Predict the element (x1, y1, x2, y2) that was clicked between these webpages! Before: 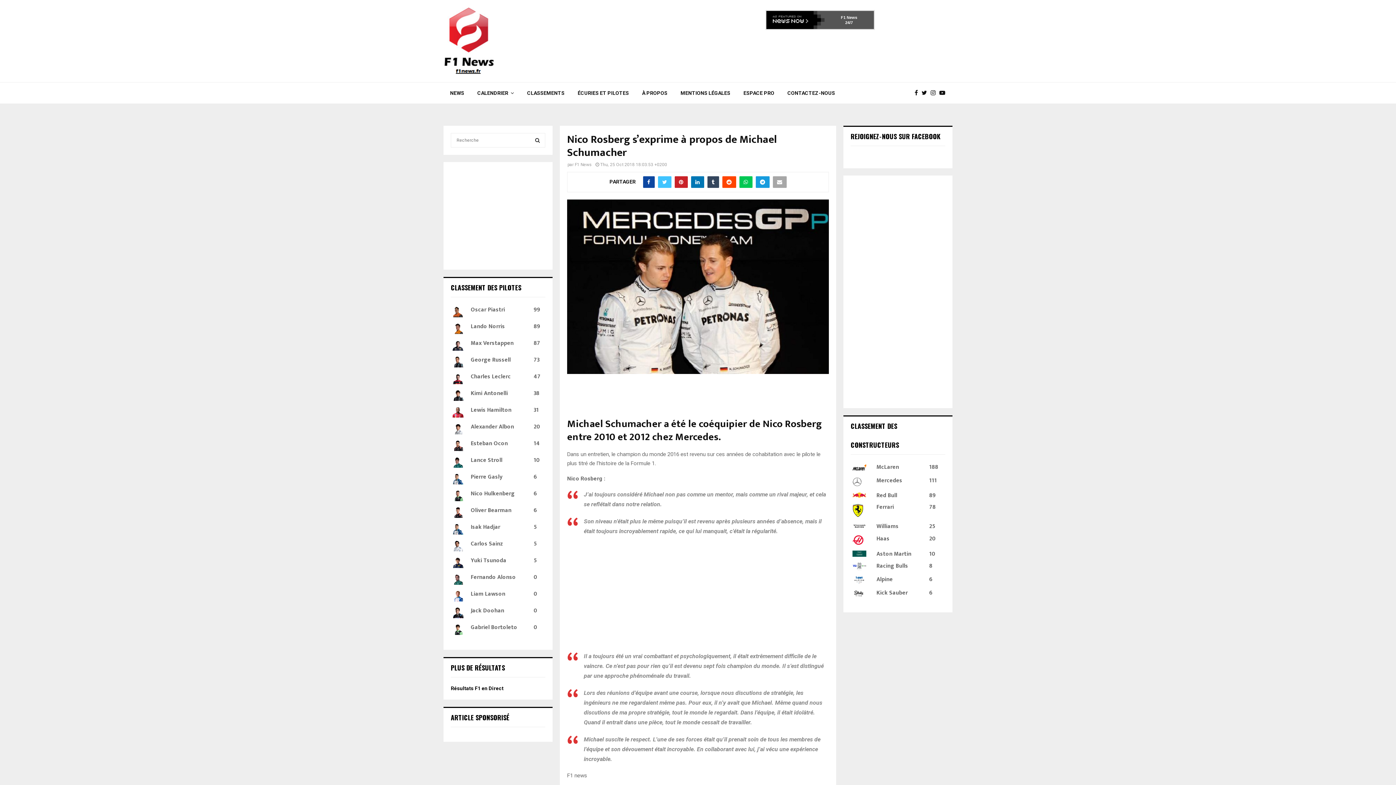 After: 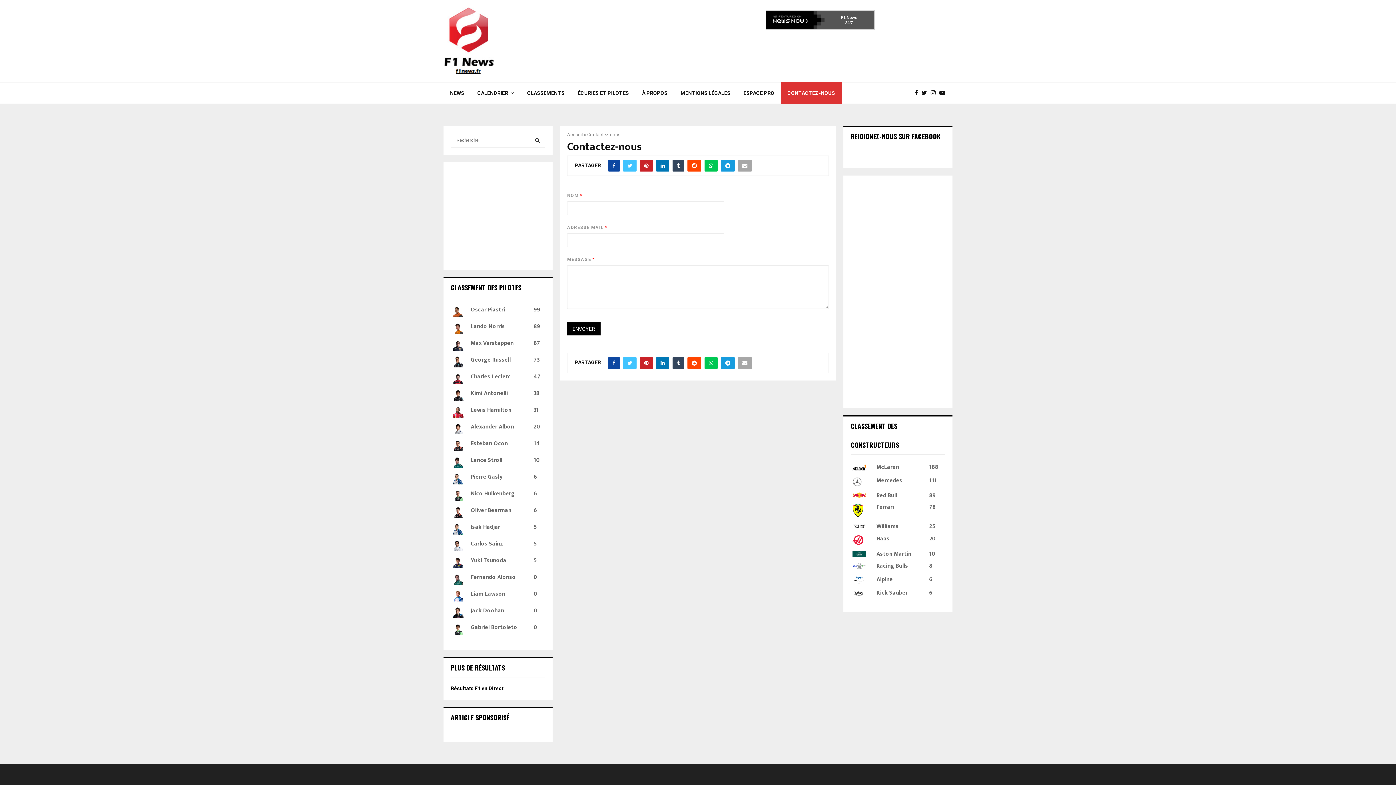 Action: bbox: (781, 82, 841, 104) label: CONTACTEZ-NOUS